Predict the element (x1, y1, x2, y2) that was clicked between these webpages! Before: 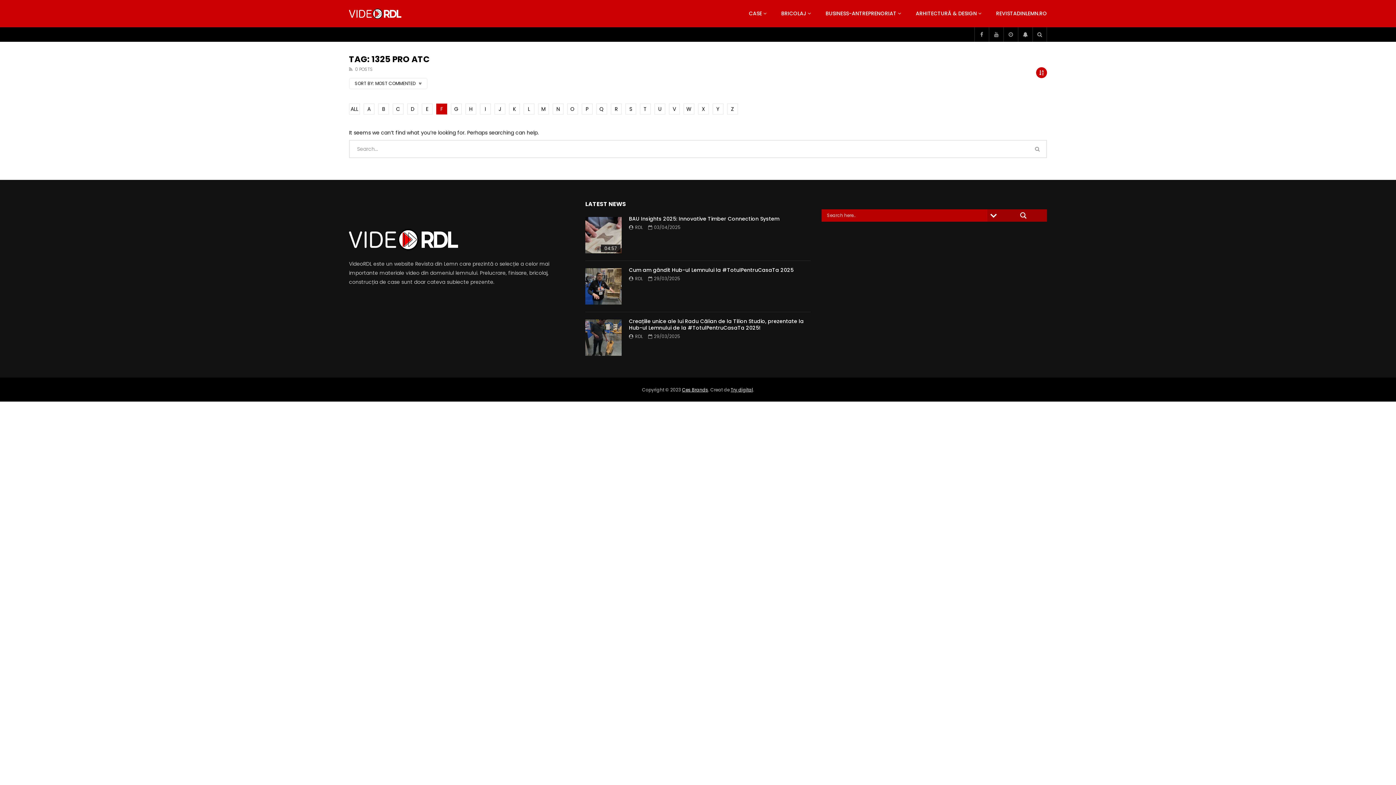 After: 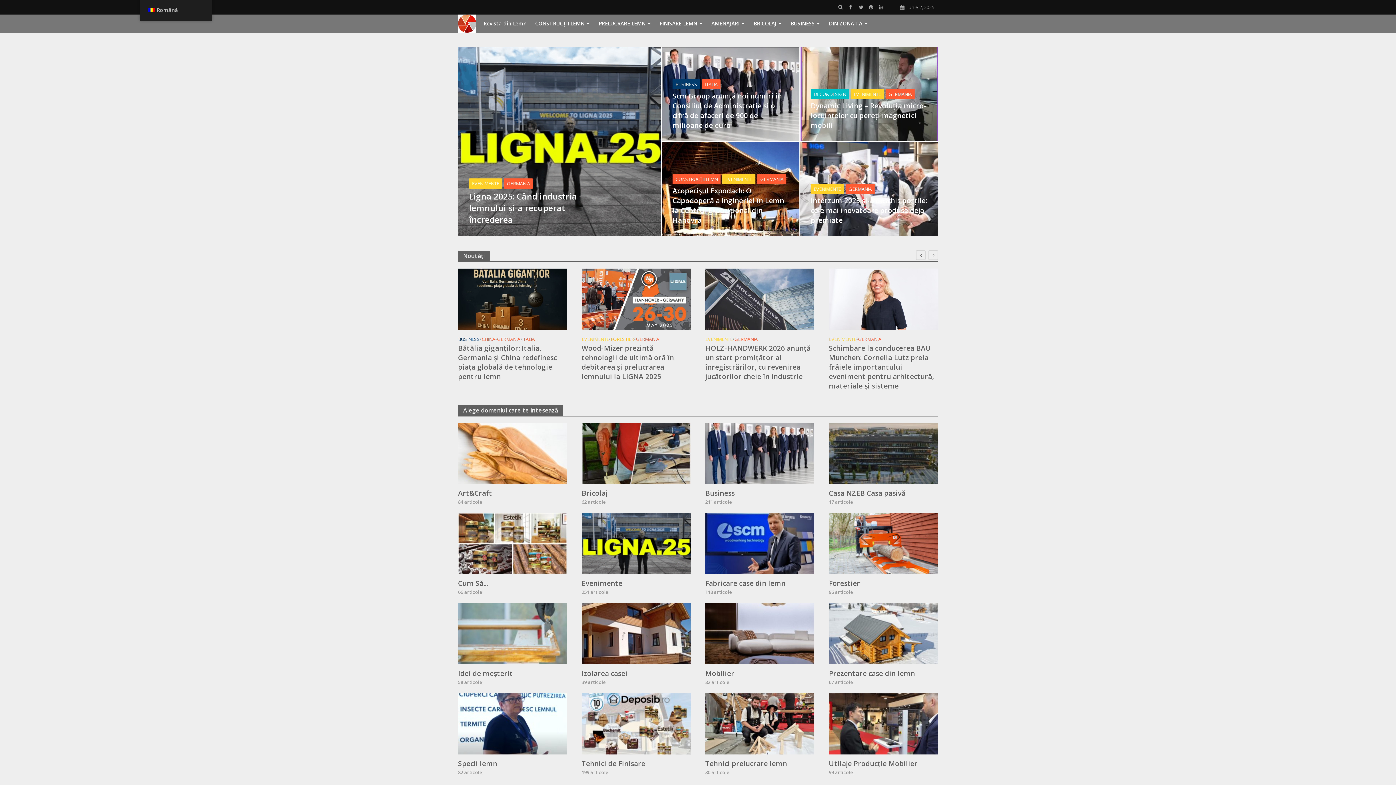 Action: bbox: (989, 0, 1054, 27) label: REVISTADINLEMN.RO